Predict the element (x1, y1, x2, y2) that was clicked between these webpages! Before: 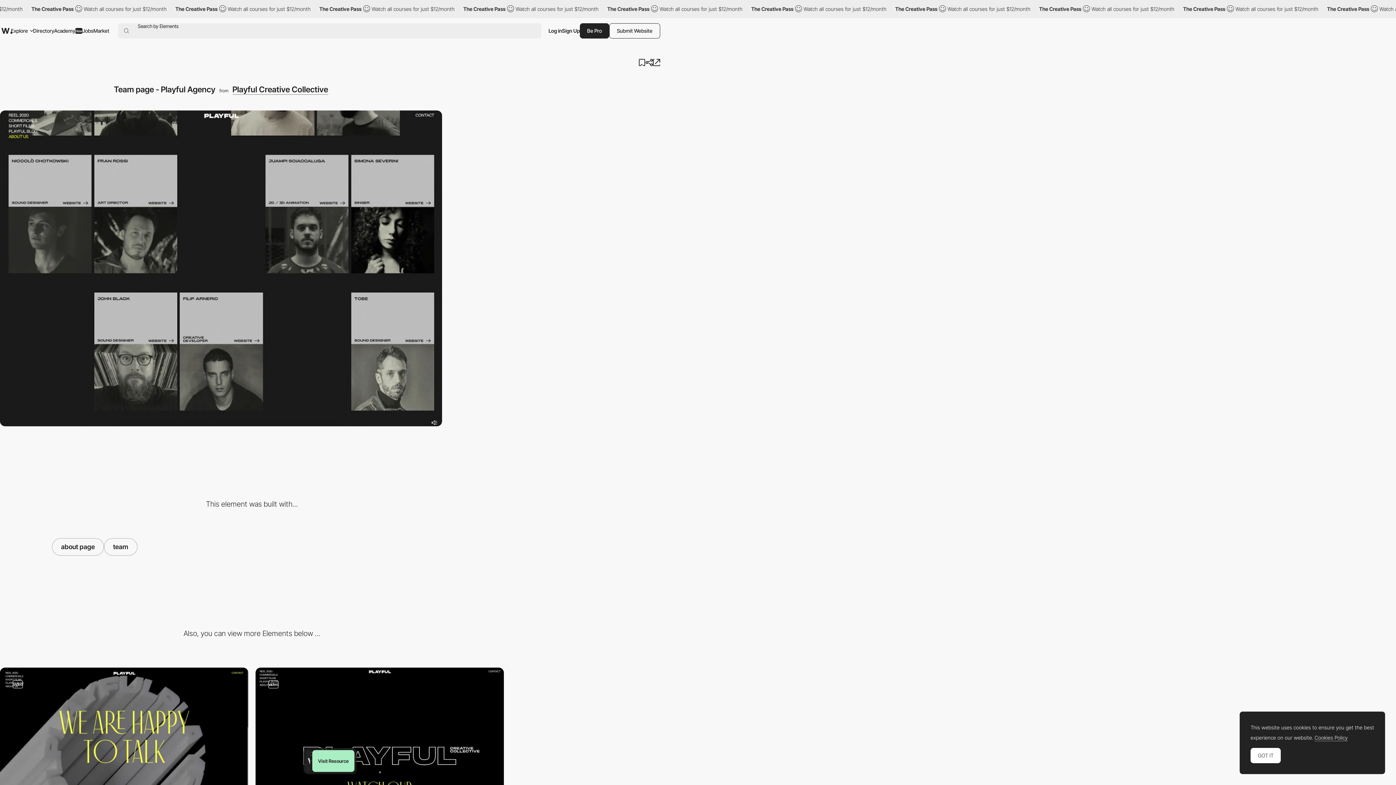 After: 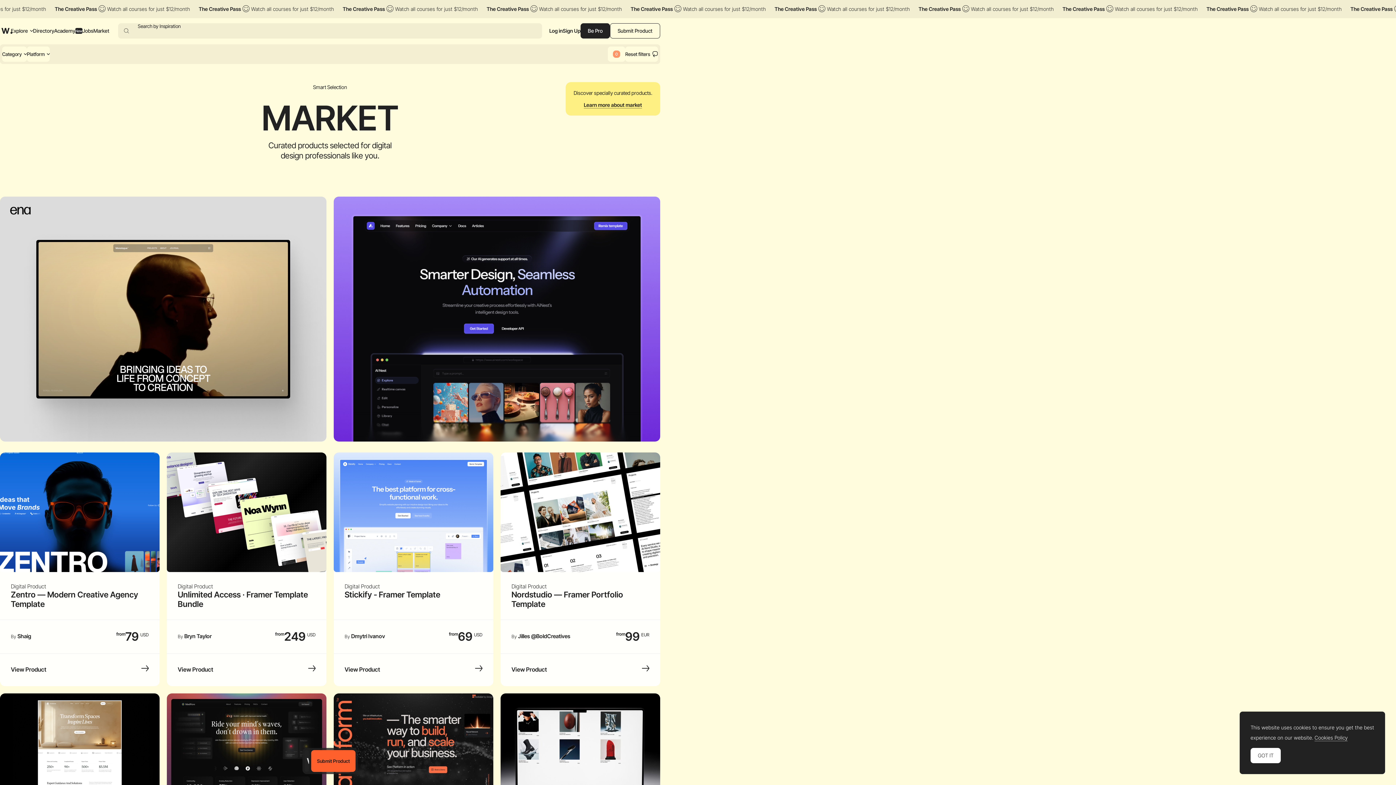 Action: label: Market bbox: (93, 21, 109, 40)